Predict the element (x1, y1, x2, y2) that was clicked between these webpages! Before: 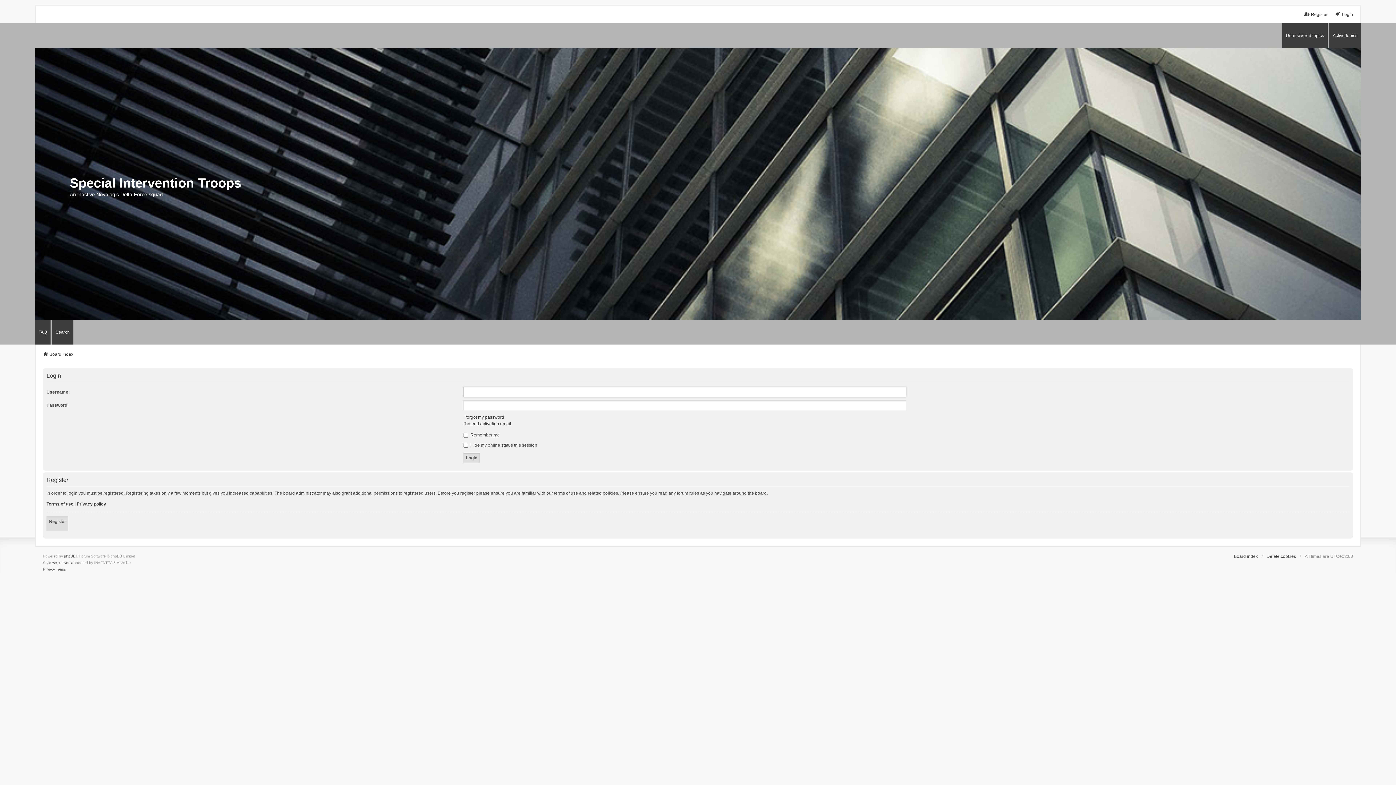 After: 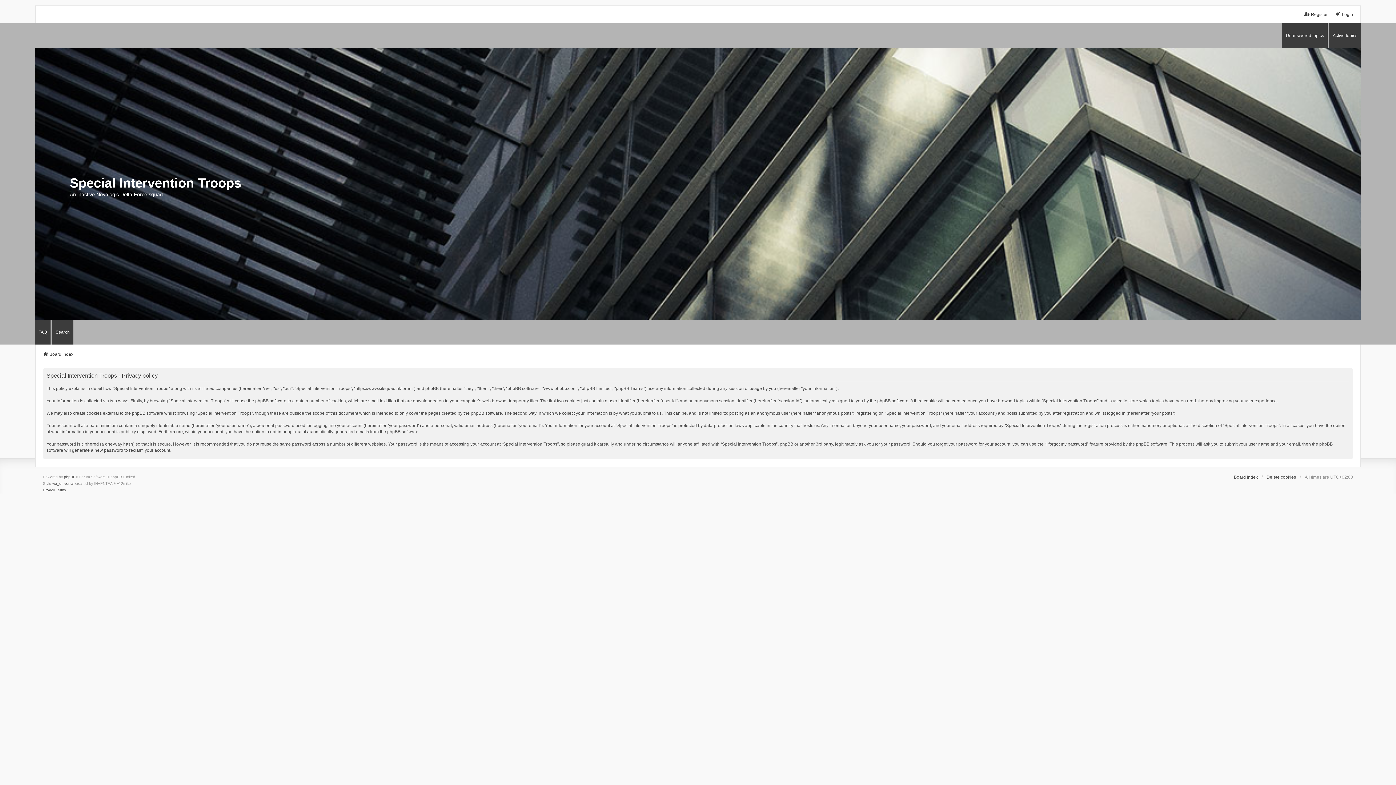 Action: bbox: (42, 566, 54, 573) label: Privacy